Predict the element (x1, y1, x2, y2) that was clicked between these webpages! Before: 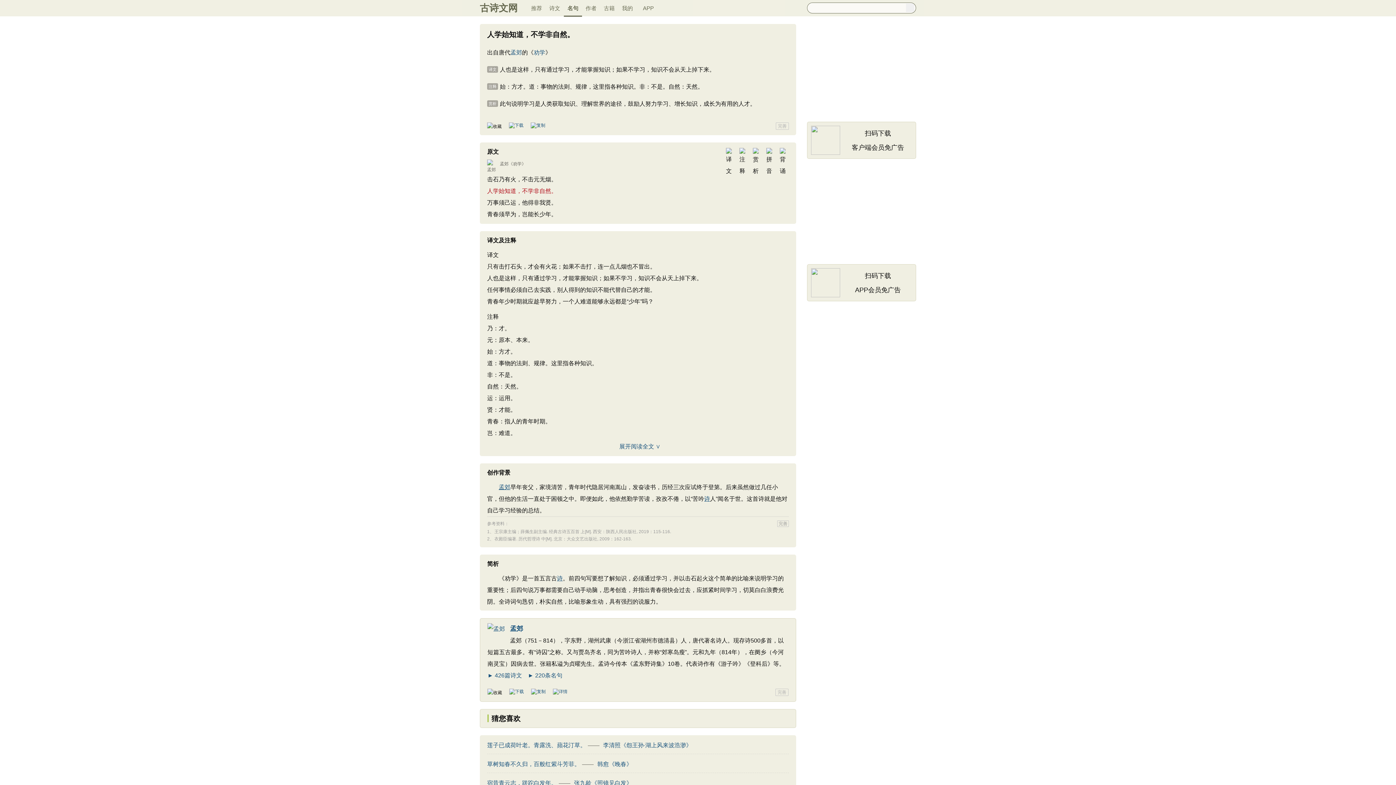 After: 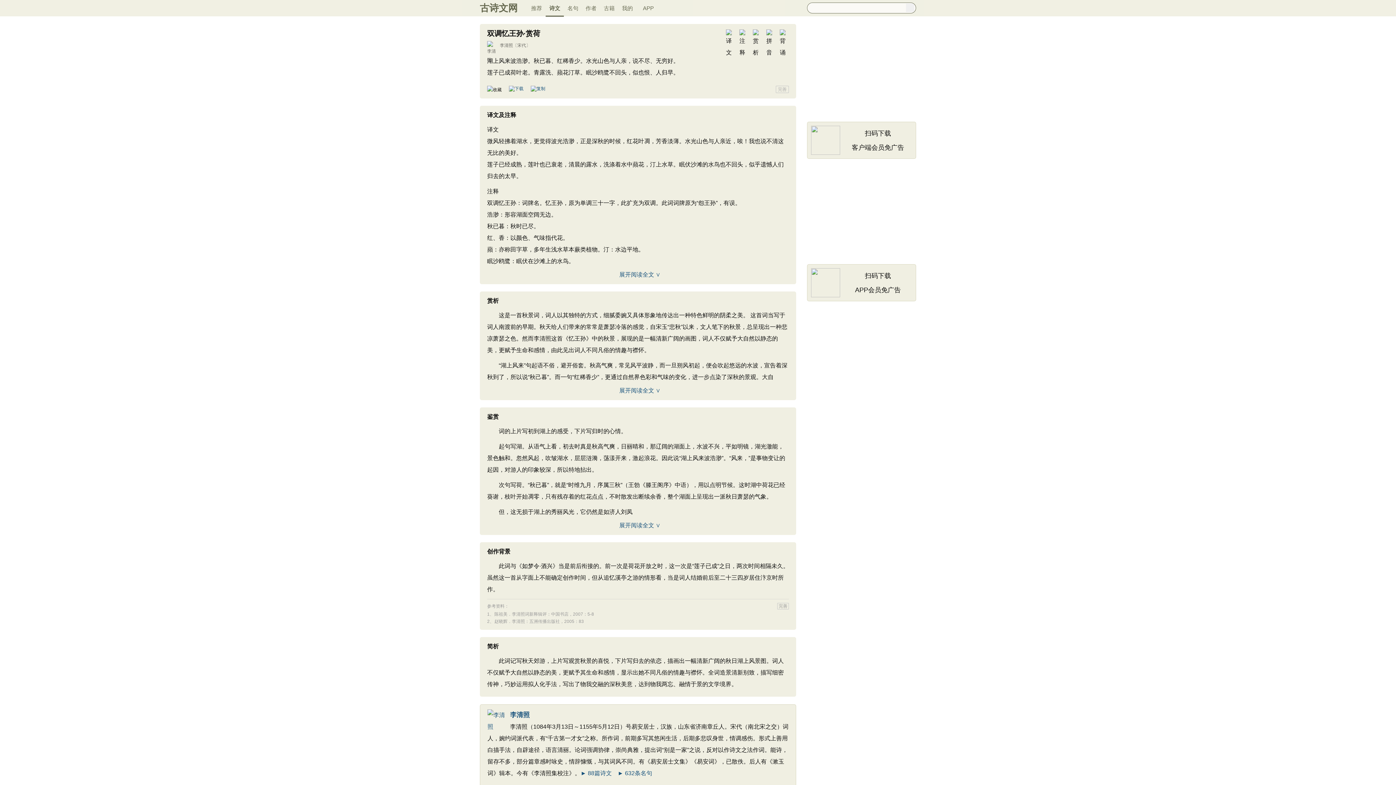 Action: label: 李清照《怨王孙·湖上风来波浩渺》 bbox: (603, 740, 692, 751)